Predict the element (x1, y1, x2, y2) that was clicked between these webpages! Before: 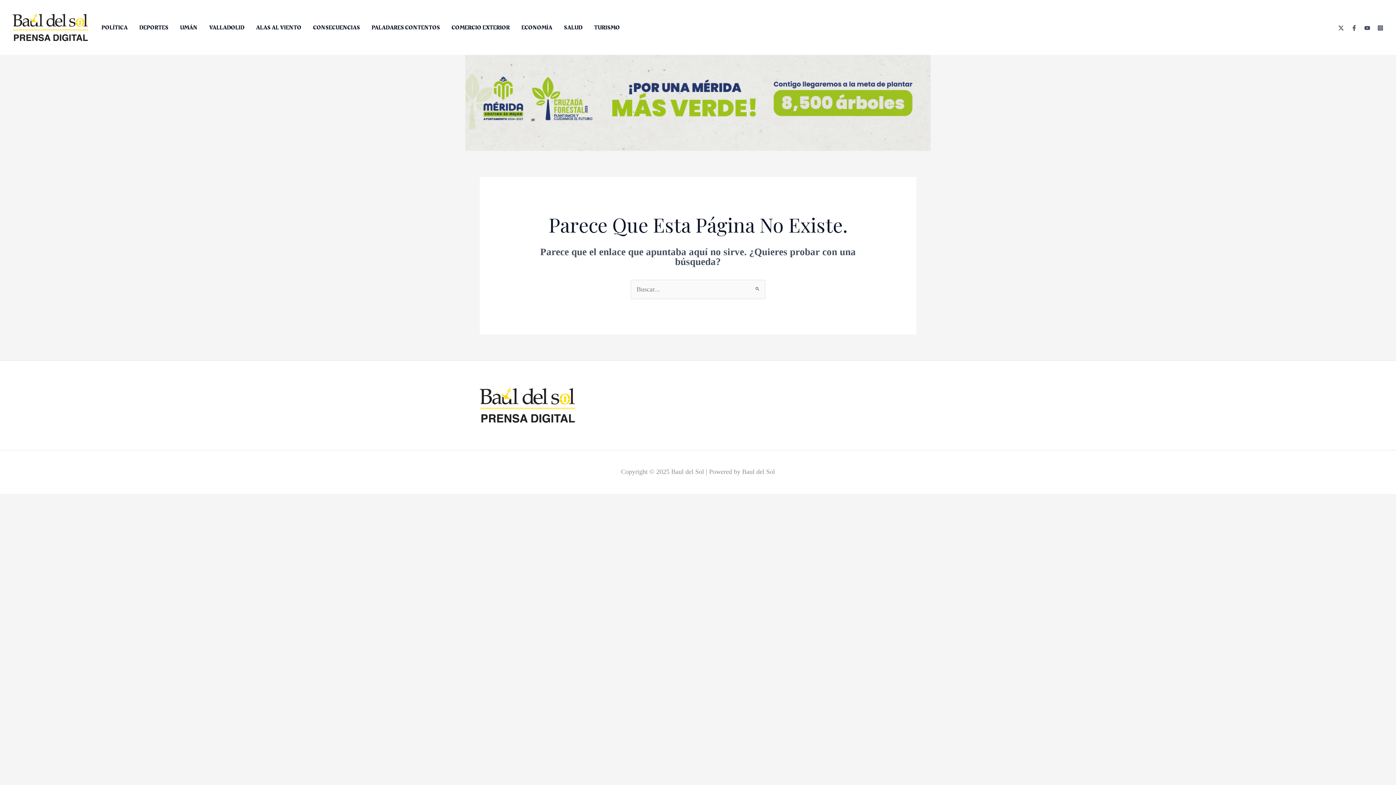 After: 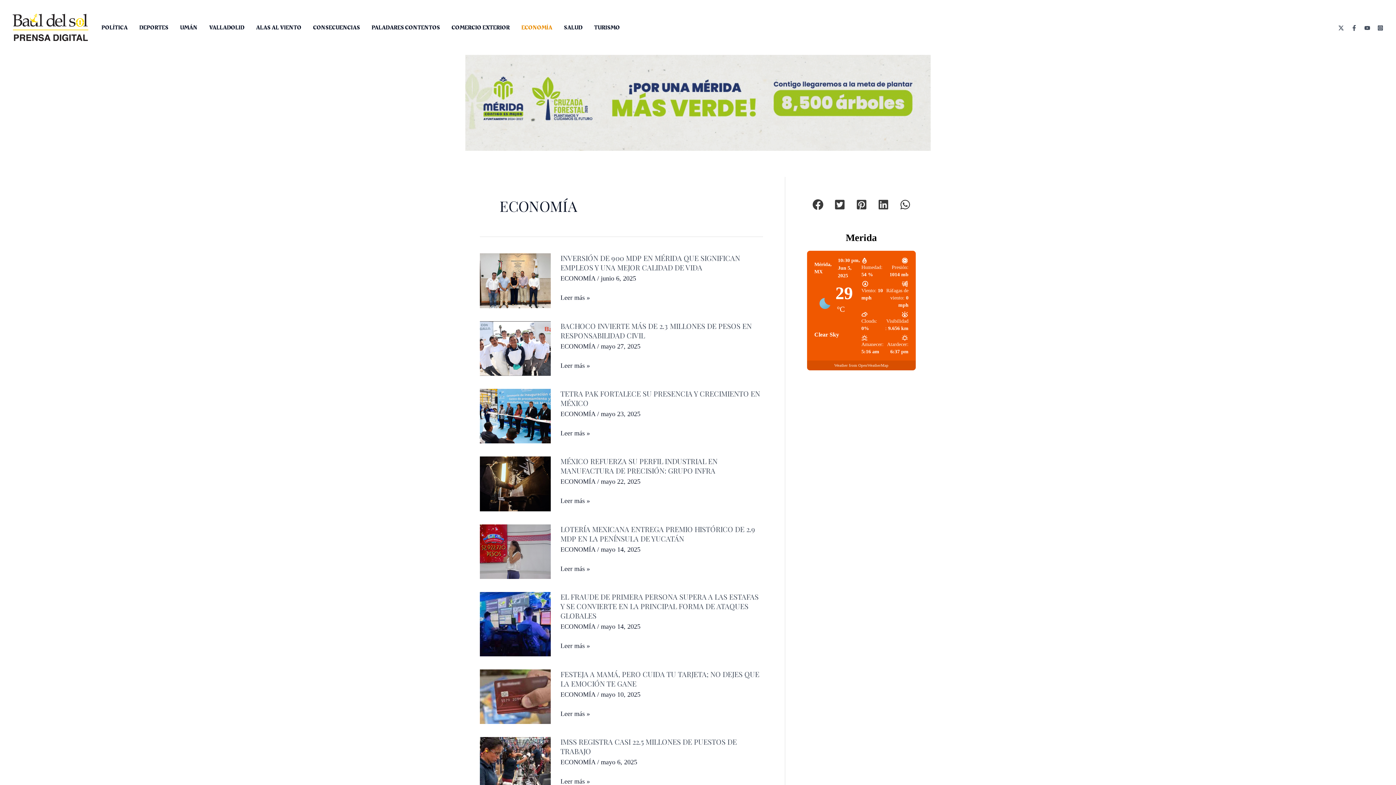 Action: label: ECONOMÍA bbox: (515, 18, 558, 36)